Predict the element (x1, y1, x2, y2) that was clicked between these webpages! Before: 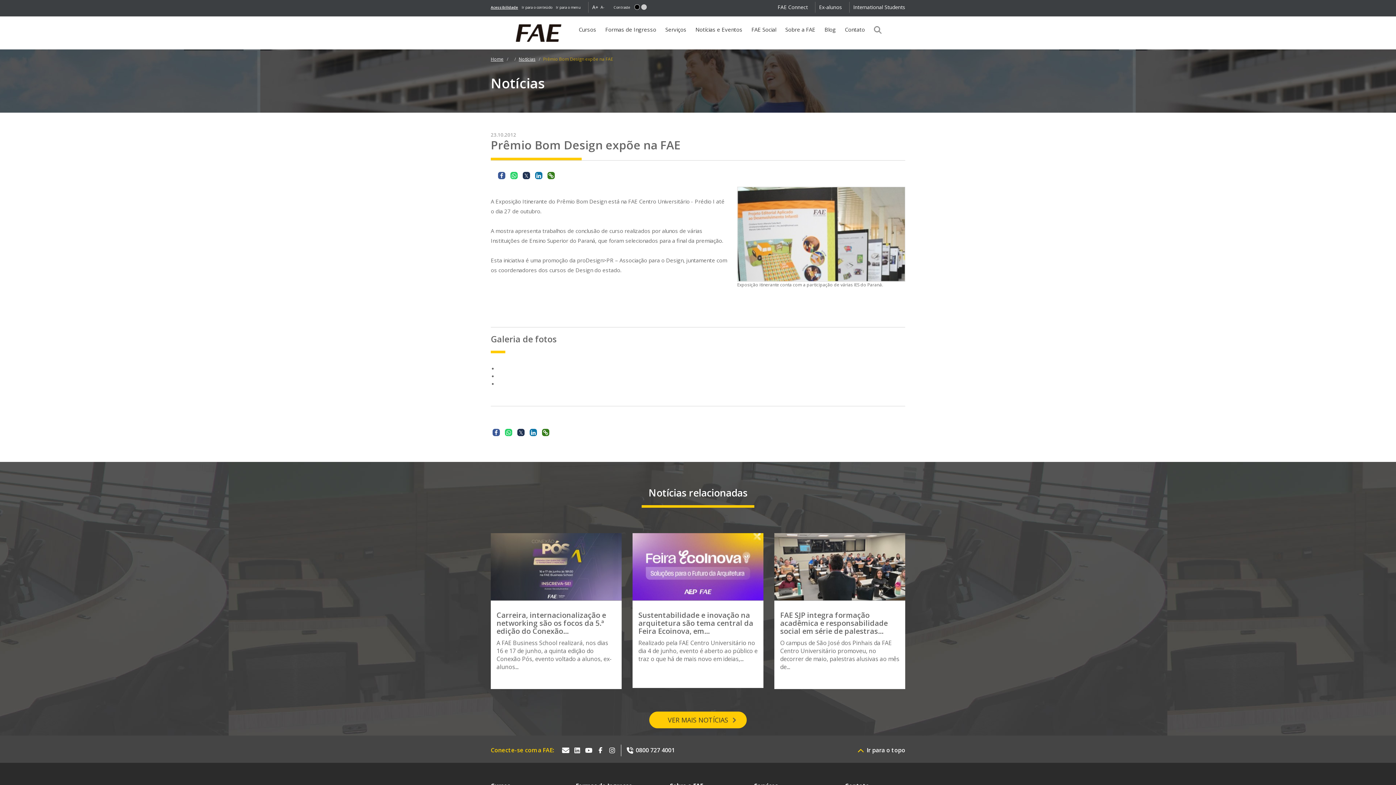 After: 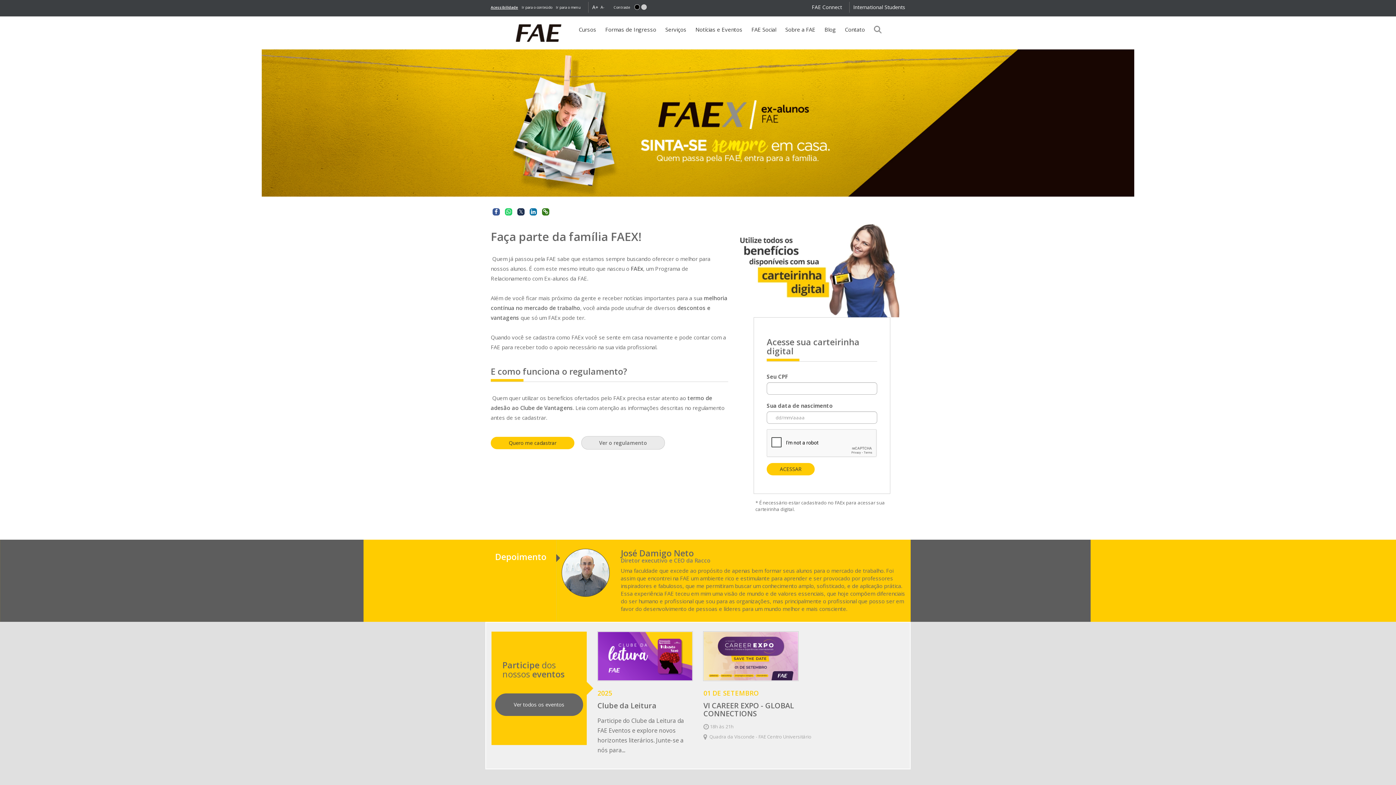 Action: label: Ex-alunos bbox: (819, 0, 842, 14)